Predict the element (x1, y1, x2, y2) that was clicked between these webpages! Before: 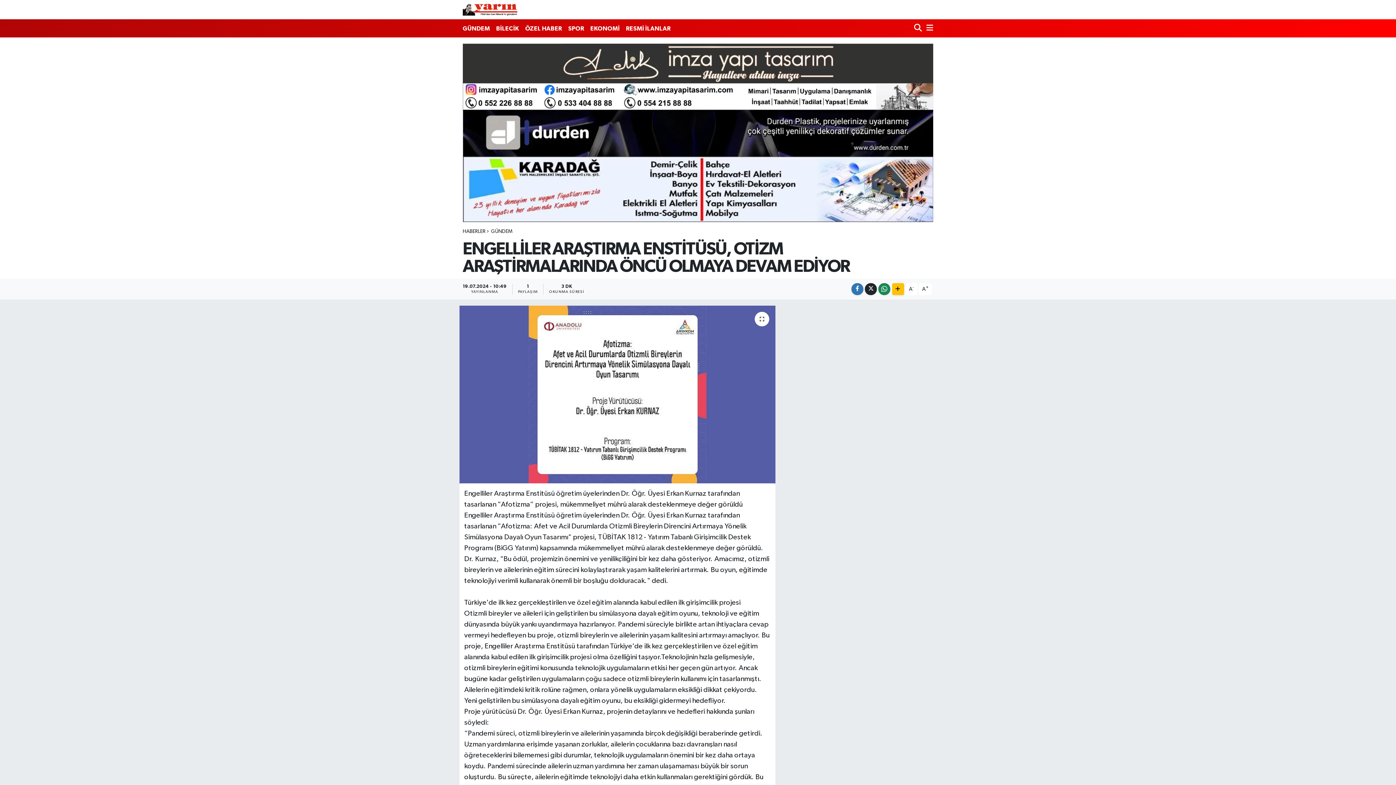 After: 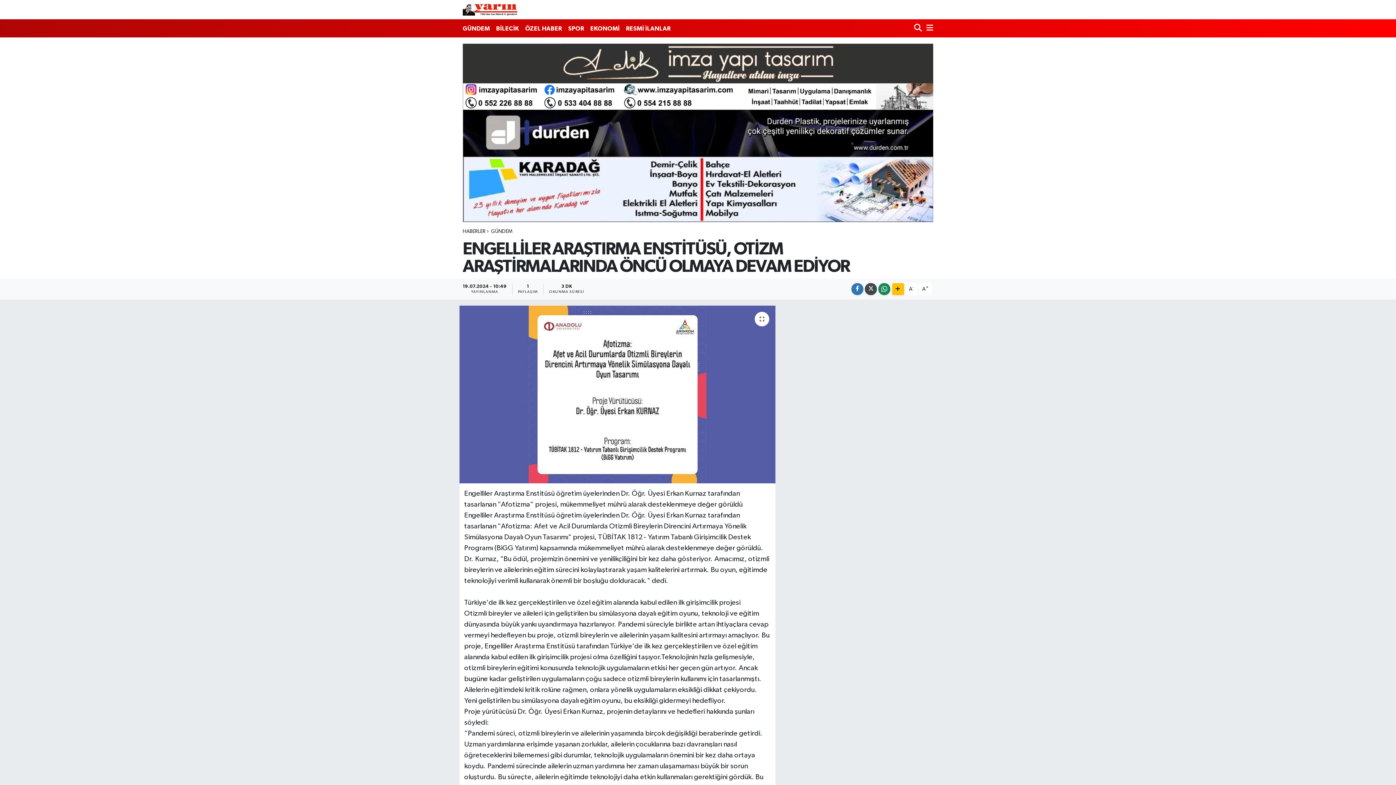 Action: bbox: (865, 283, 877, 295)